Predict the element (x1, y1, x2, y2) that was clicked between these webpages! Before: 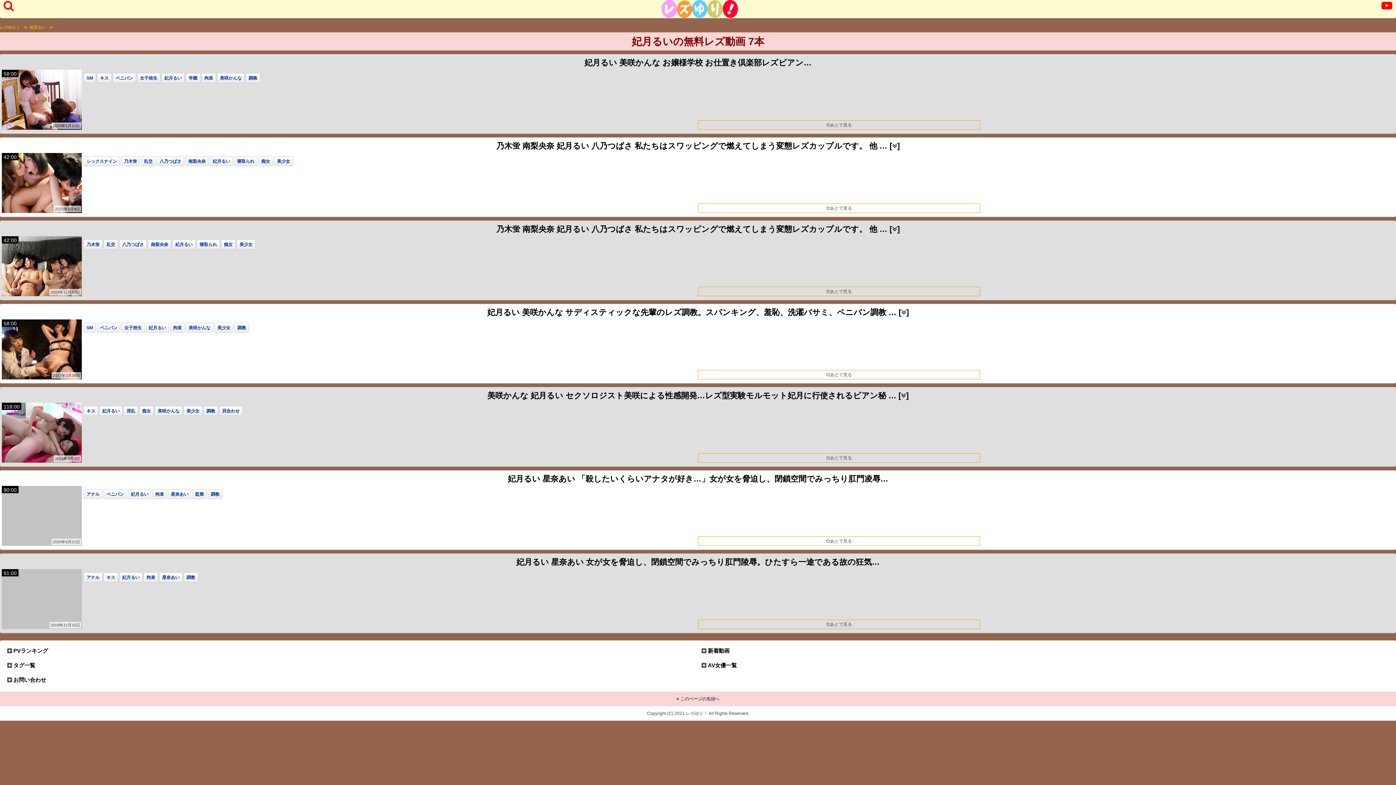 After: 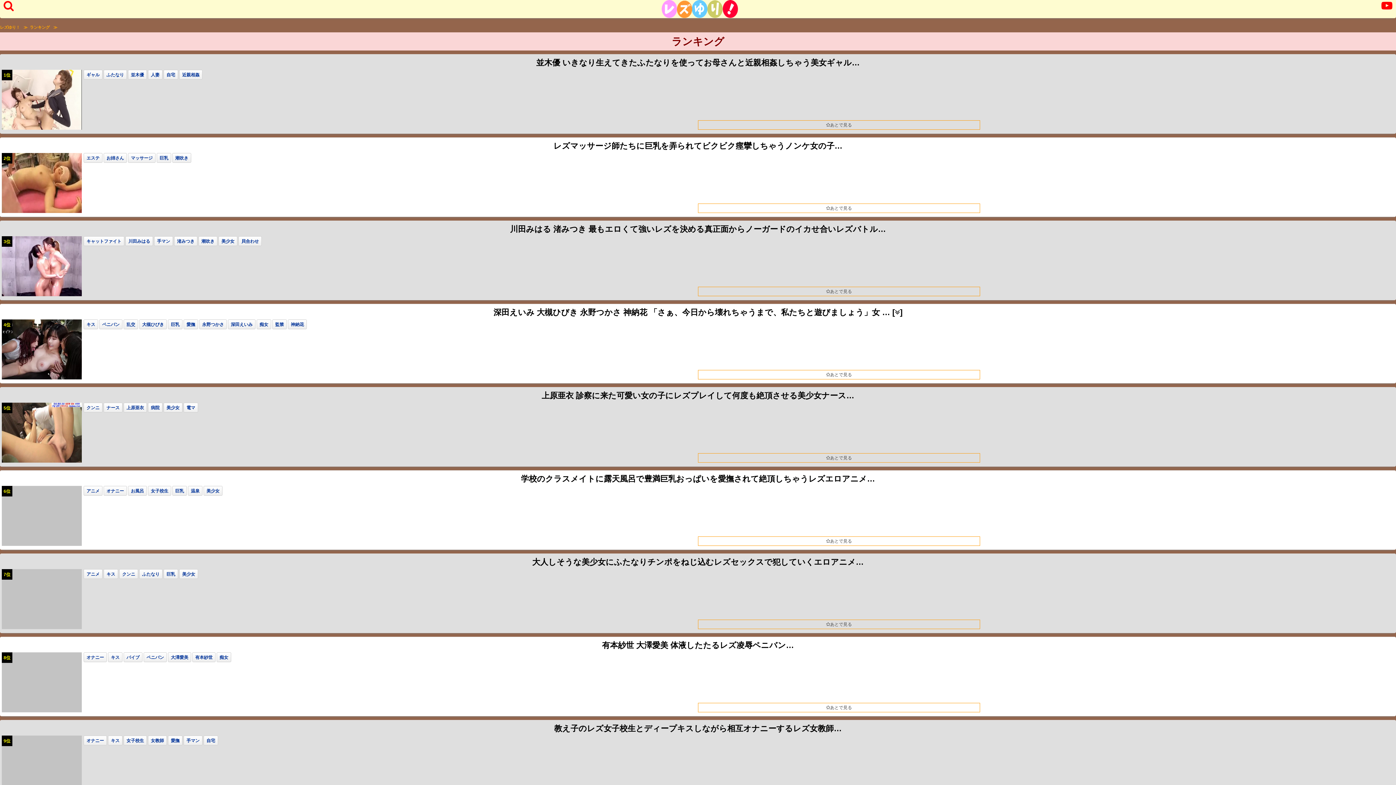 Action: label: PVランキング bbox: (13, 648, 48, 654)